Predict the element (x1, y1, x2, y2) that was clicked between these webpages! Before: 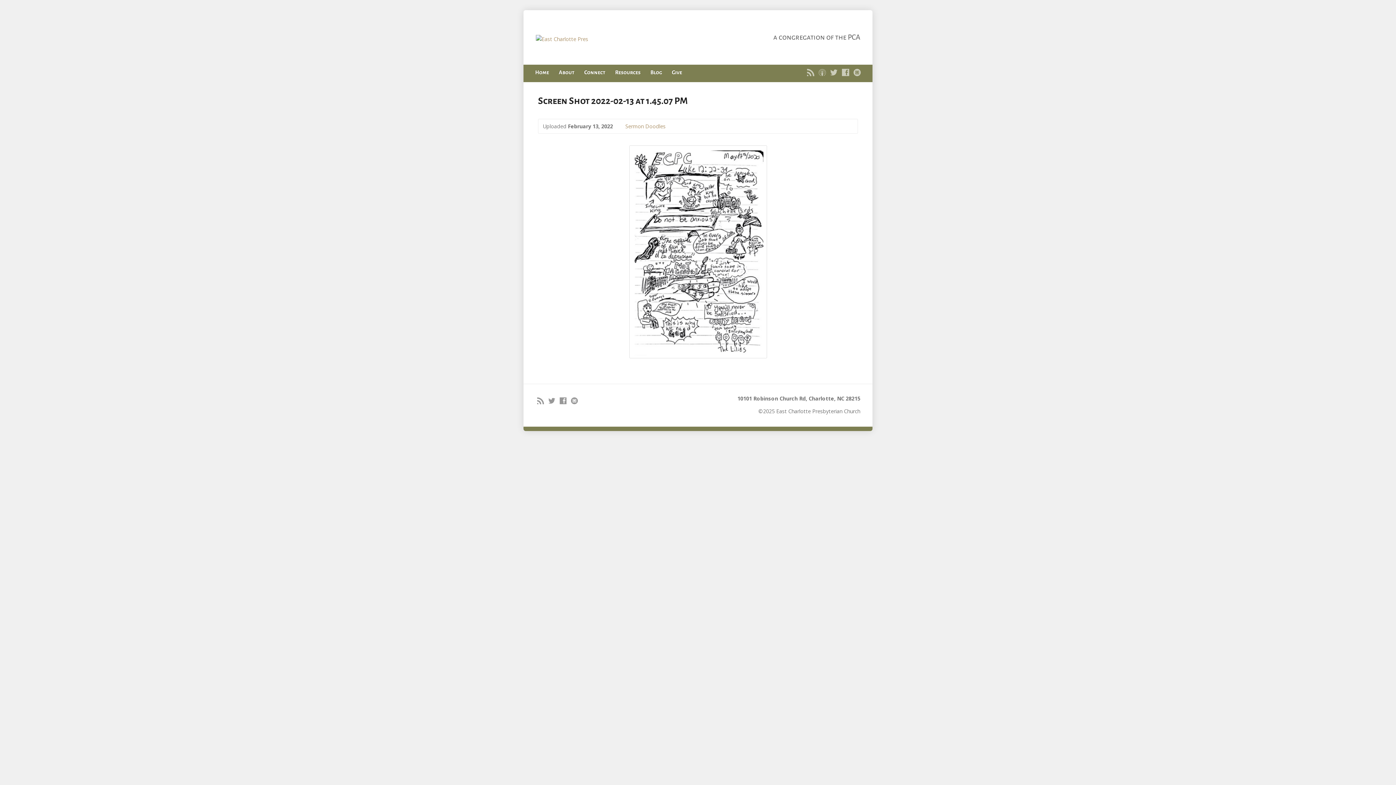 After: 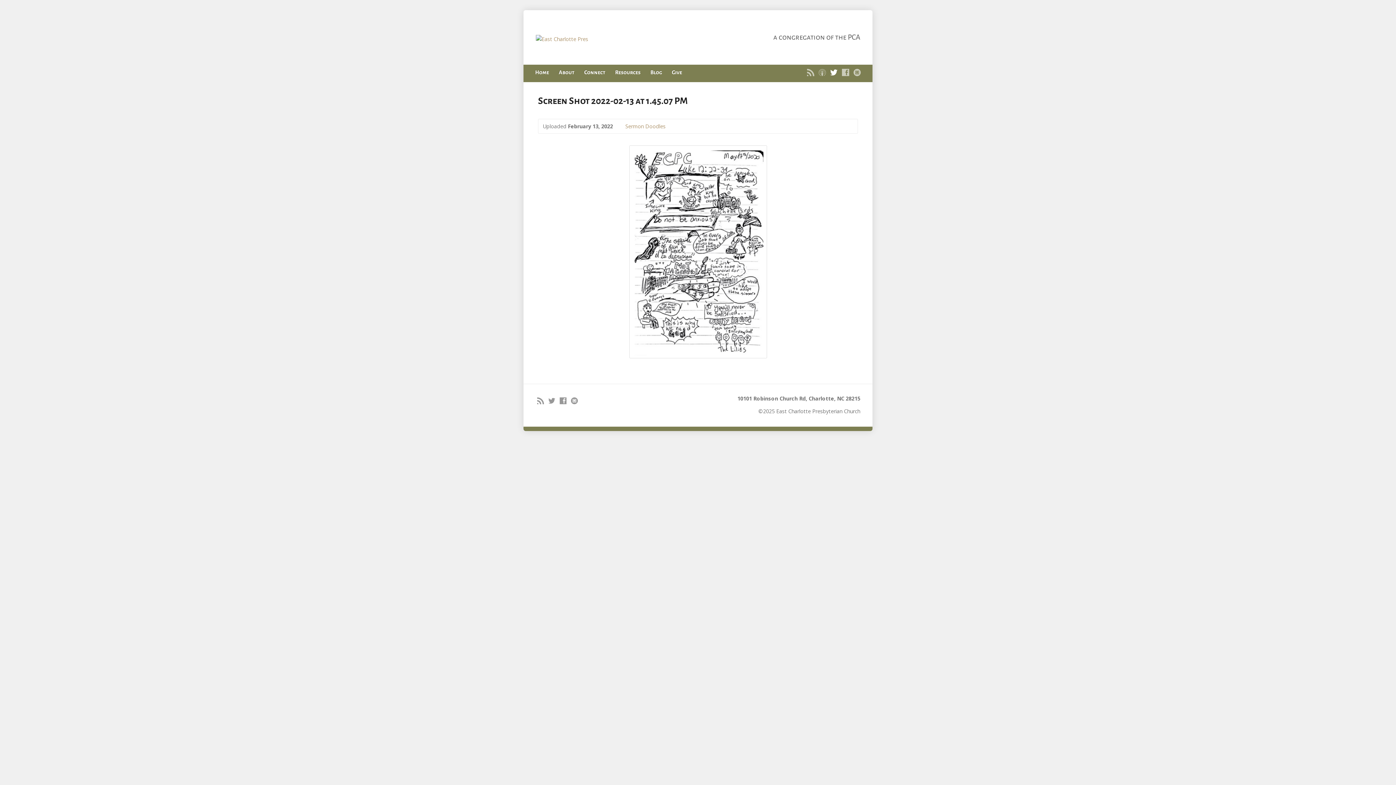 Action: bbox: (830, 68, 837, 76)